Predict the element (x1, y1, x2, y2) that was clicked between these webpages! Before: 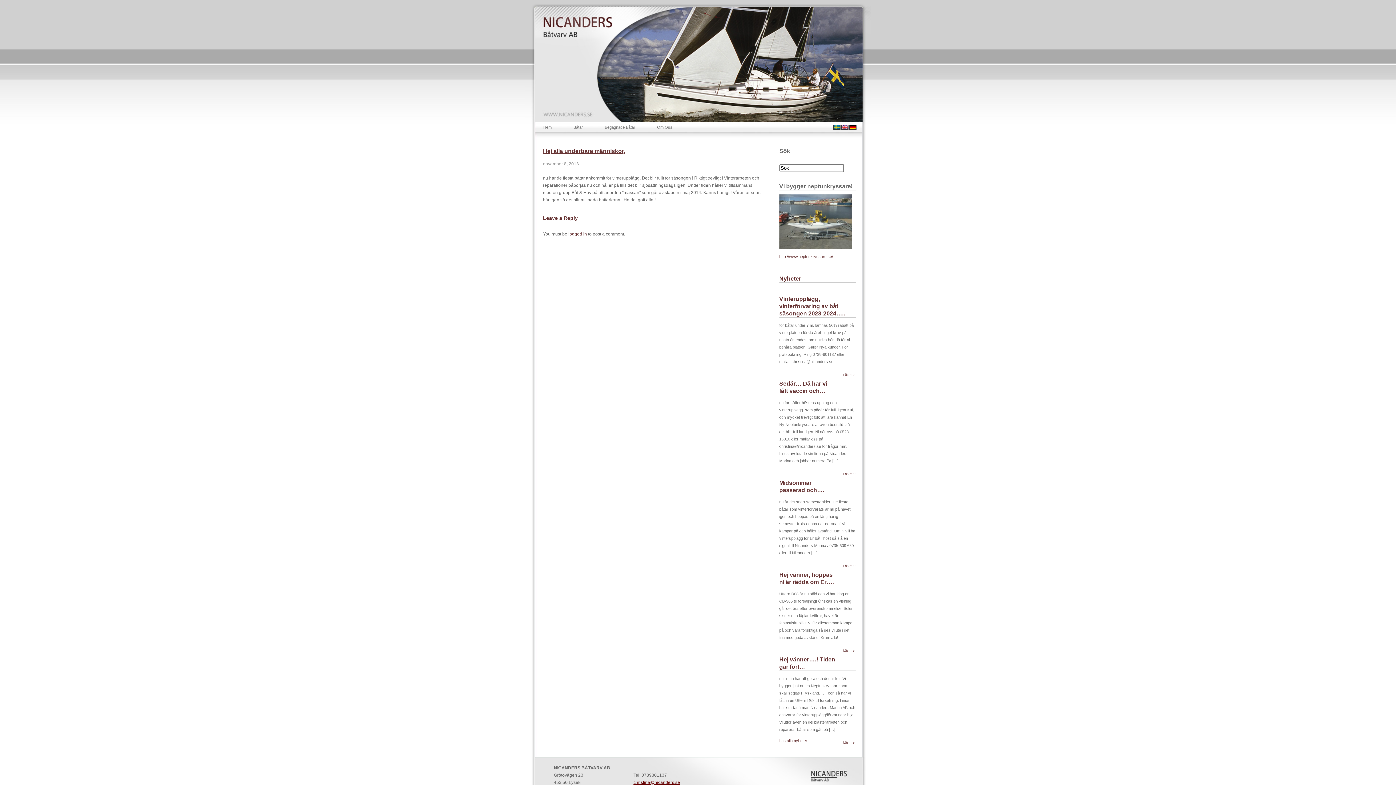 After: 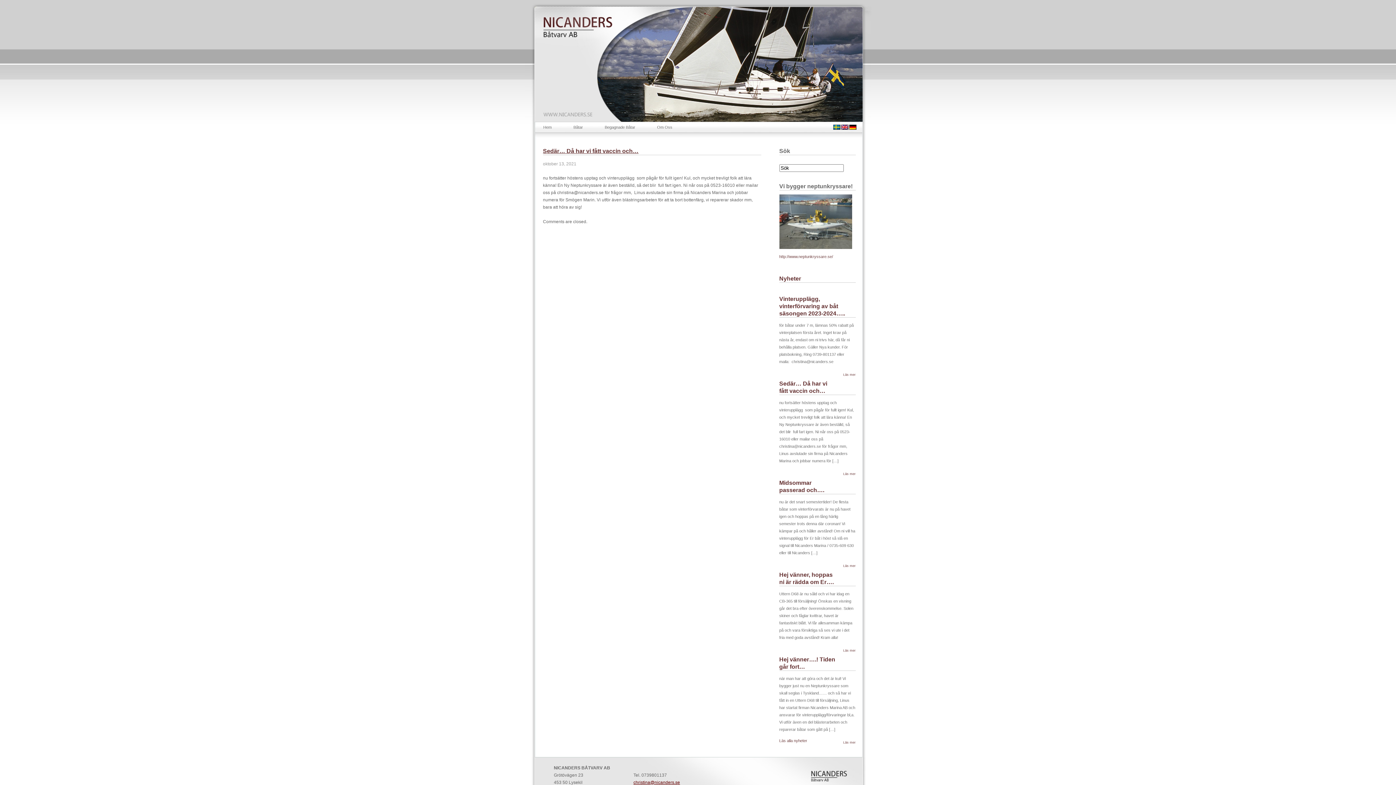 Action: label: Sedär… Då har vi fått vaccin och… bbox: (779, 380, 855, 394)